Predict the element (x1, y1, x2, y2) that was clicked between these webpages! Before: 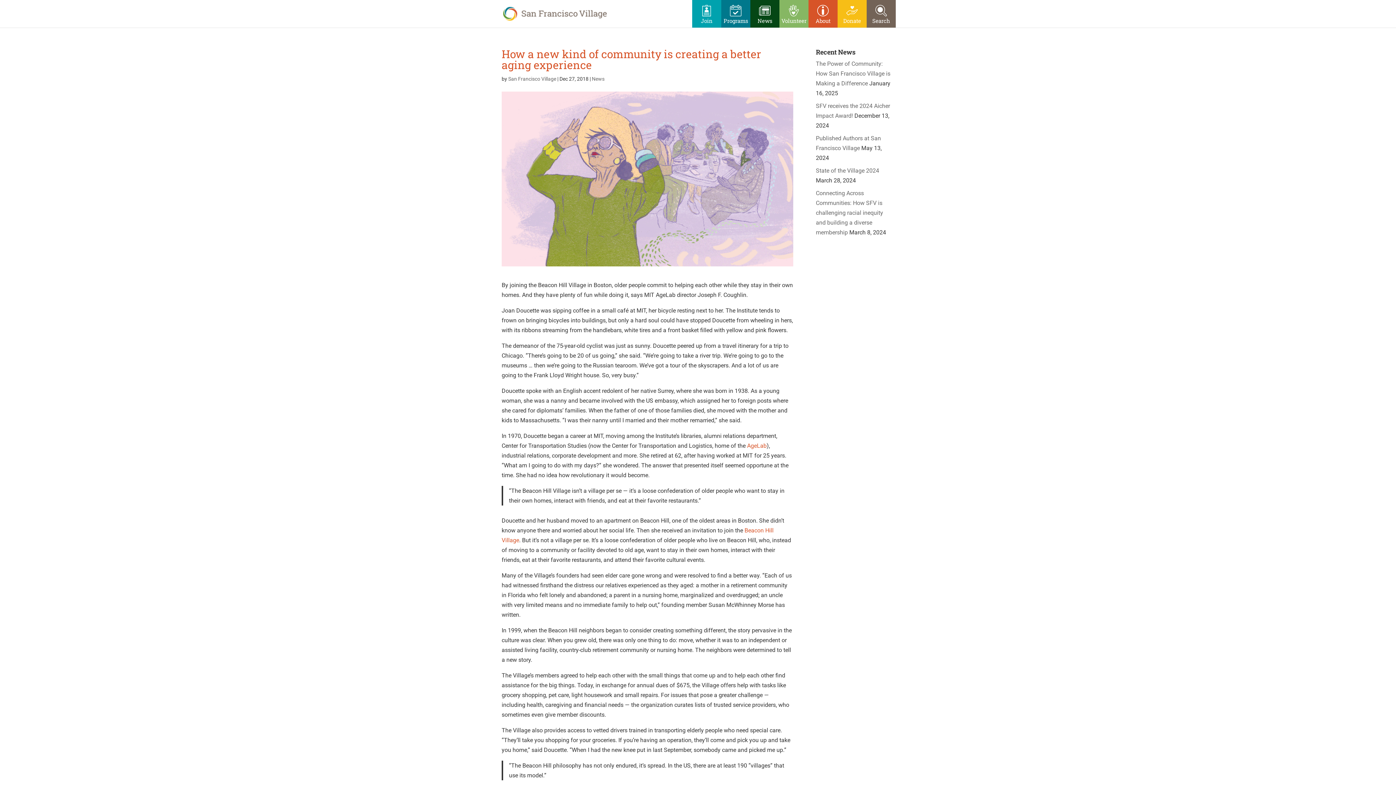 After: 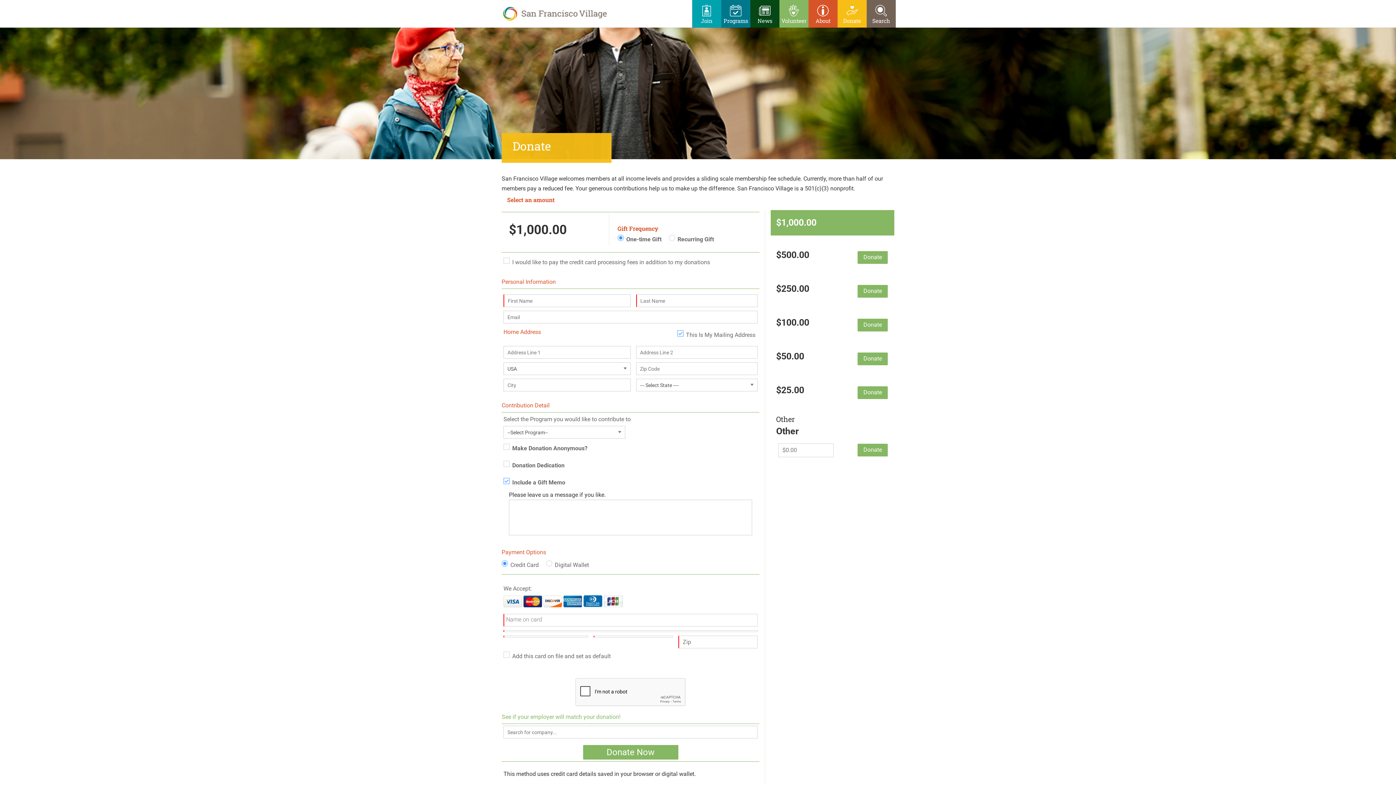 Action: label: Donate bbox: (837, 7, 866, 27)